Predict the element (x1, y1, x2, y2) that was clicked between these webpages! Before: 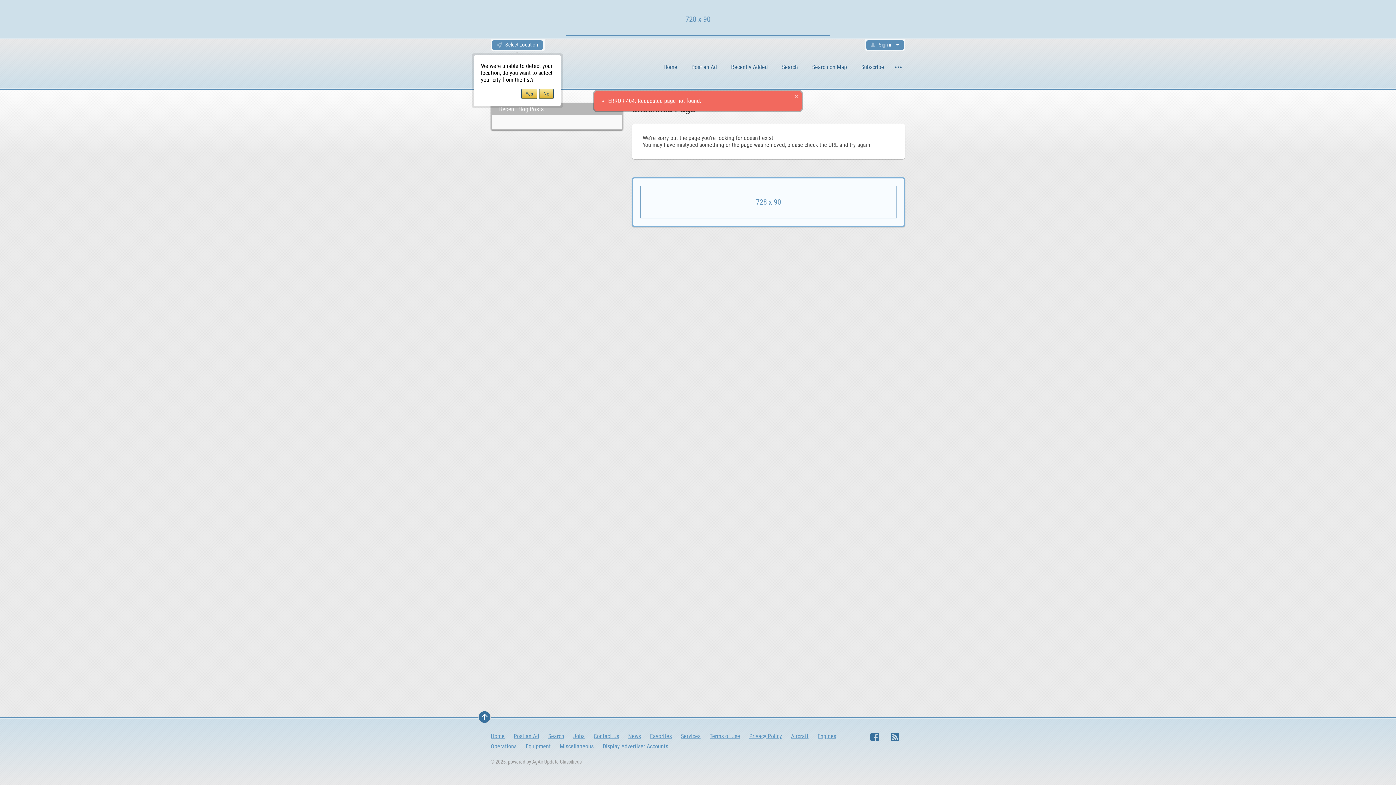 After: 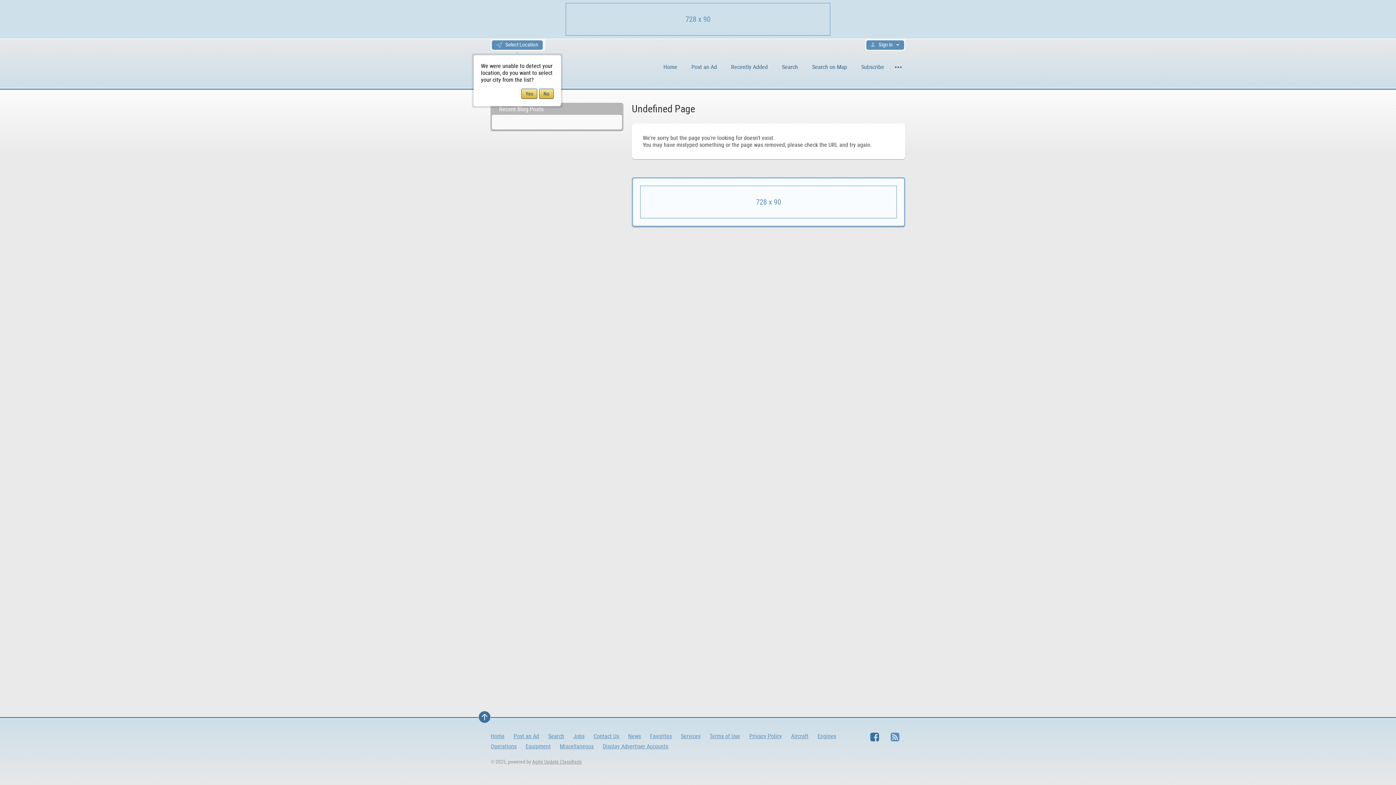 Action: bbox: (890, 733, 899, 741)